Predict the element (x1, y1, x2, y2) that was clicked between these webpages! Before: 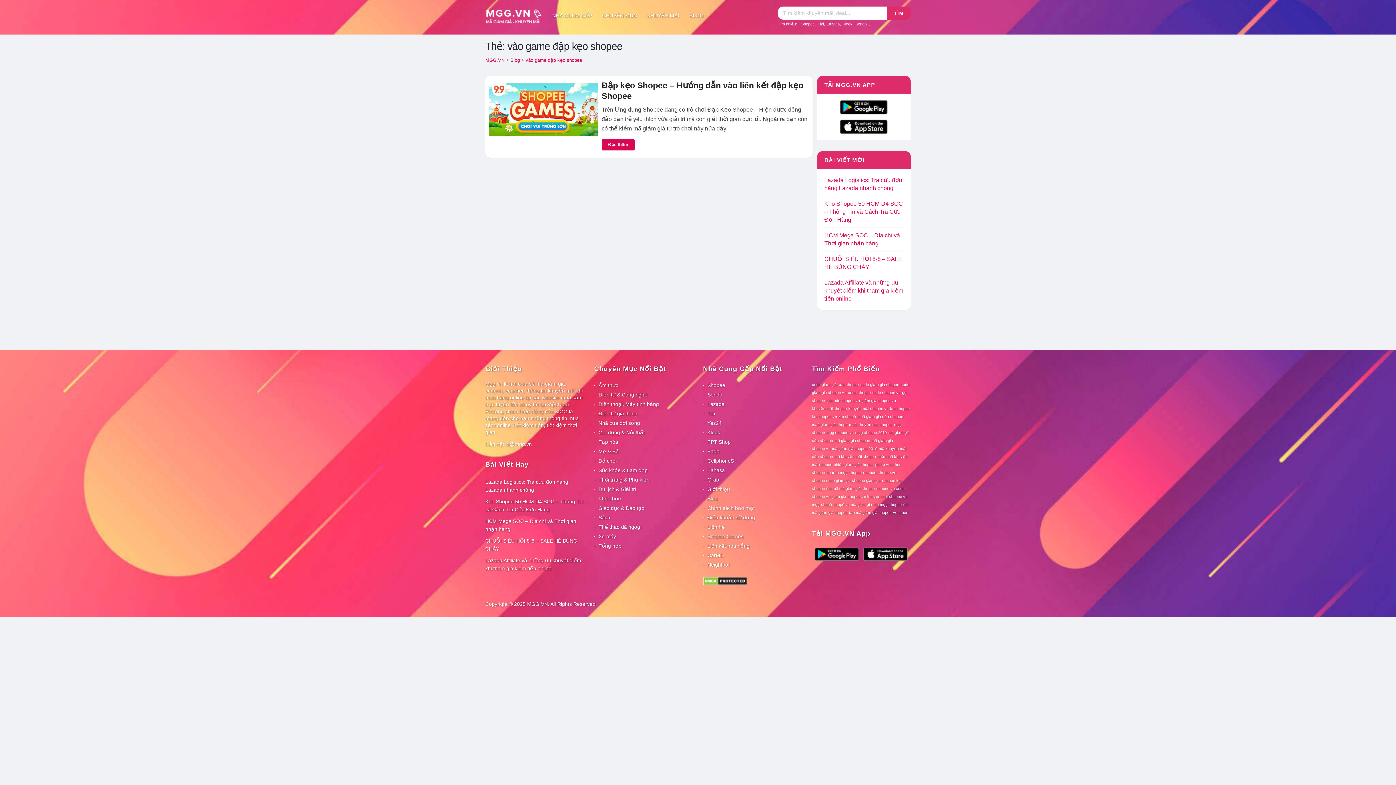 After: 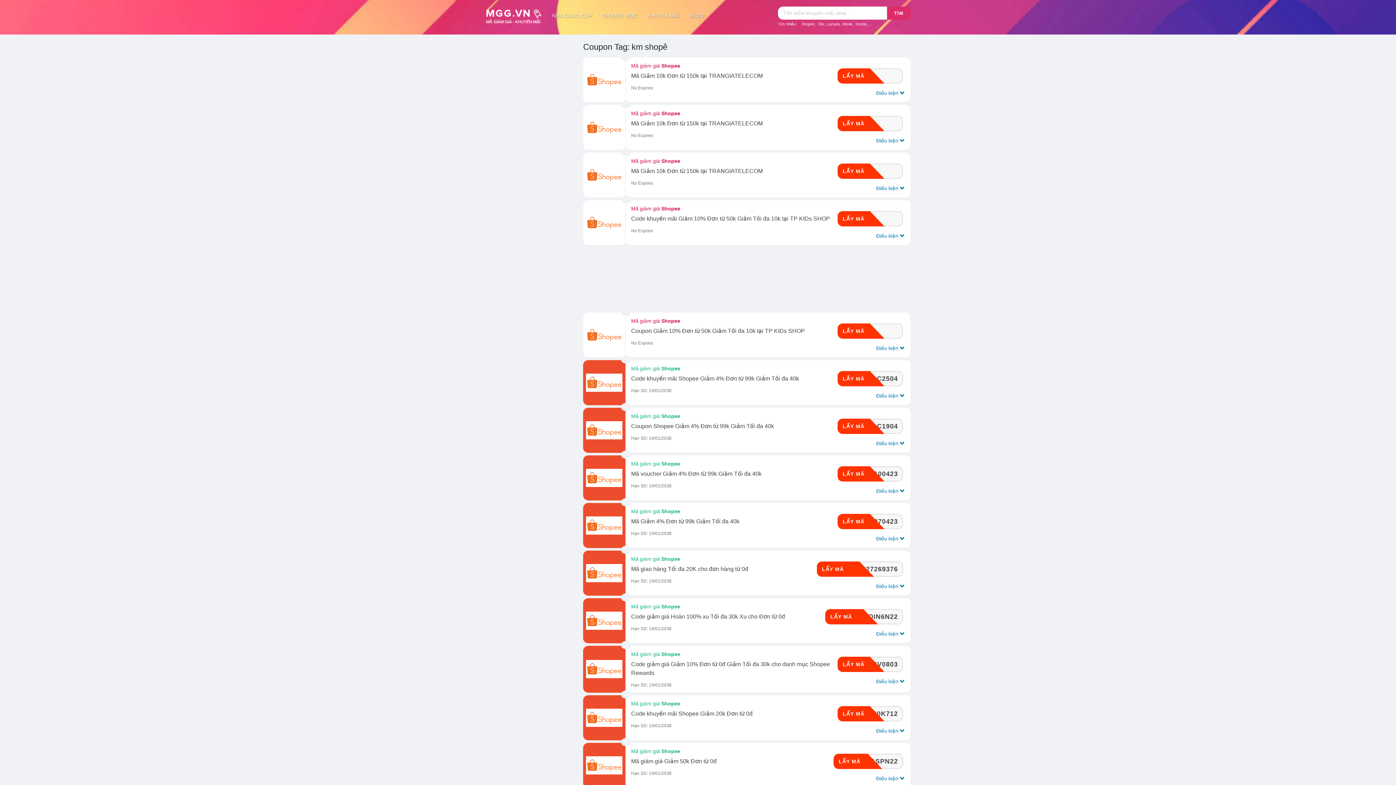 Action: label: km shopê (78 mục) bbox: (838, 414, 856, 418)